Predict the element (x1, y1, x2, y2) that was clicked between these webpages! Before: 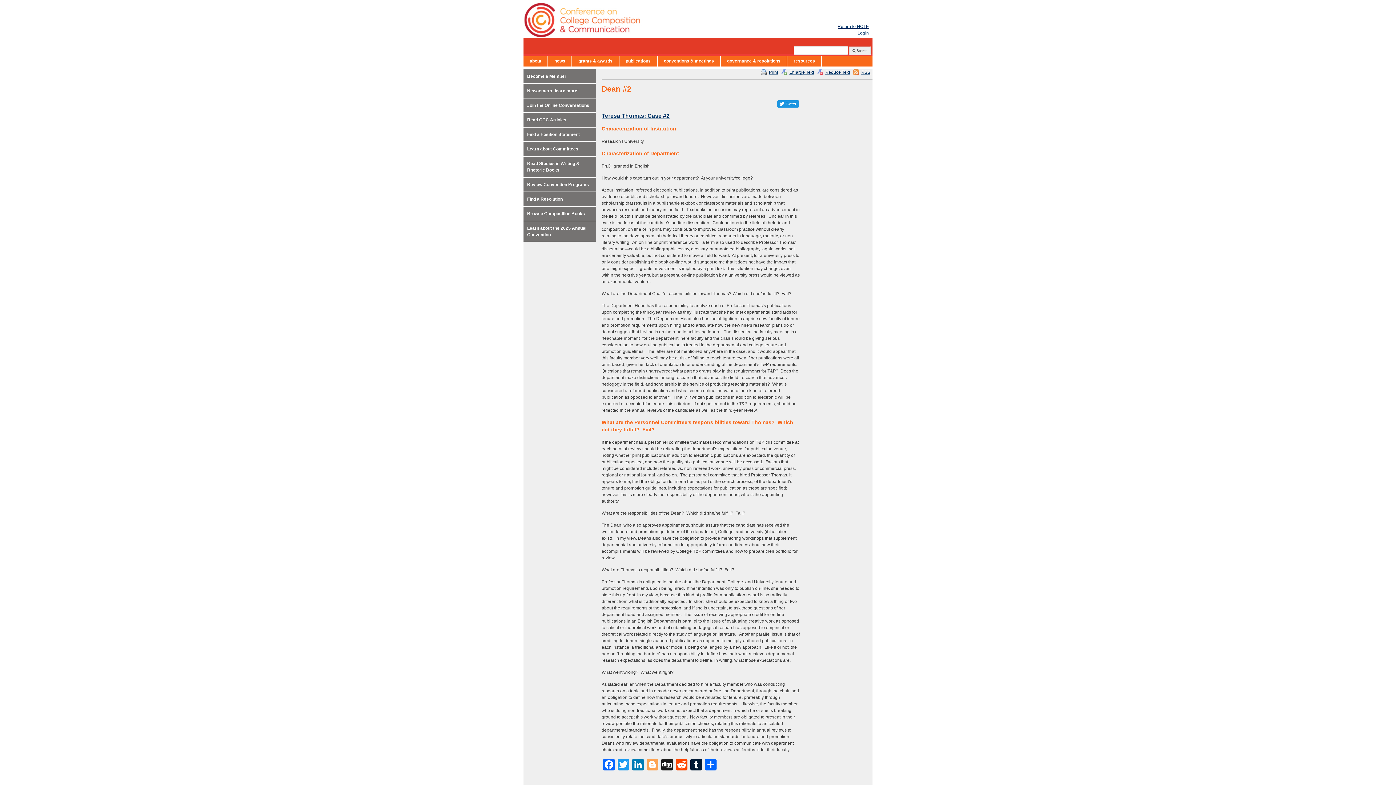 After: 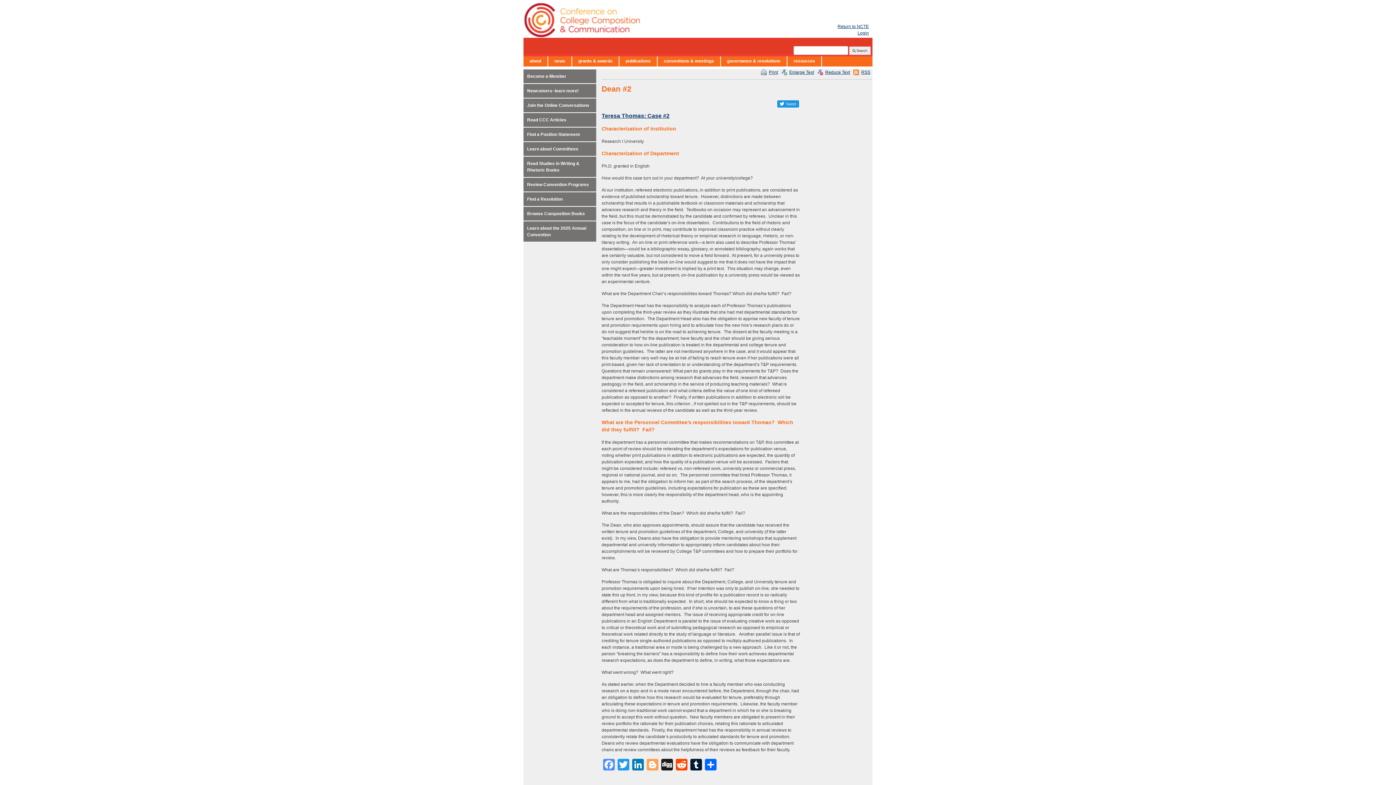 Action: label: Facebook bbox: (601, 759, 616, 772)